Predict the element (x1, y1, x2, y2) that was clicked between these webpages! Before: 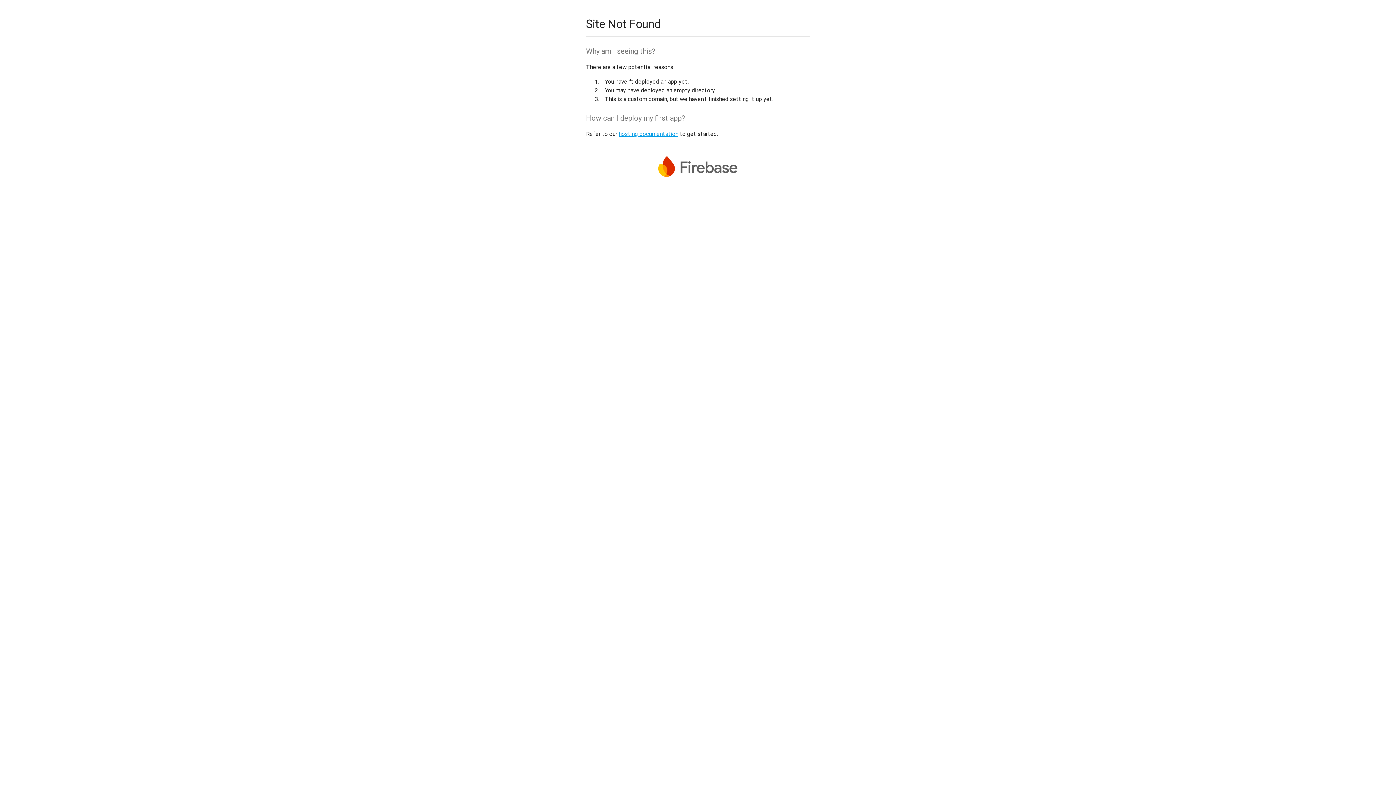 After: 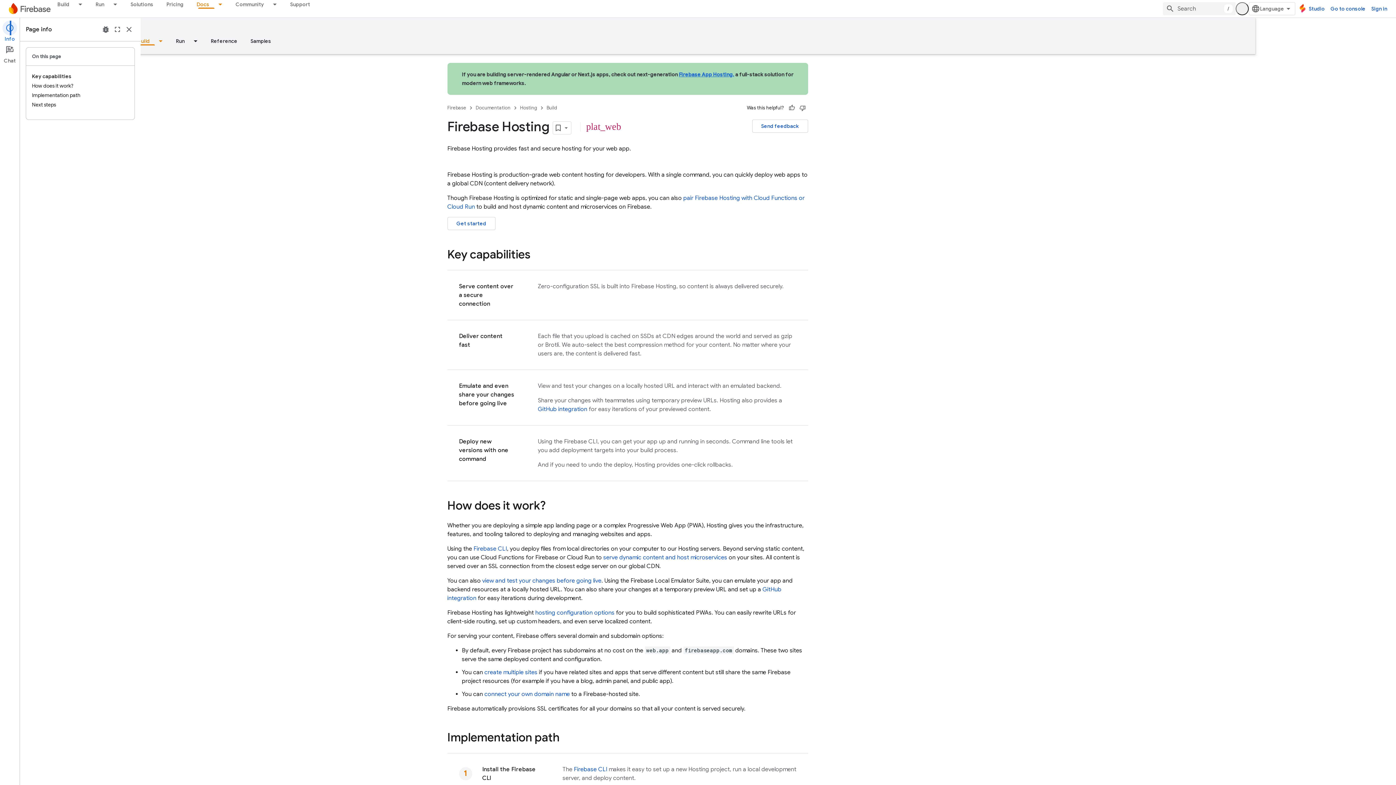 Action: bbox: (618, 130, 678, 137) label: hosting documentation